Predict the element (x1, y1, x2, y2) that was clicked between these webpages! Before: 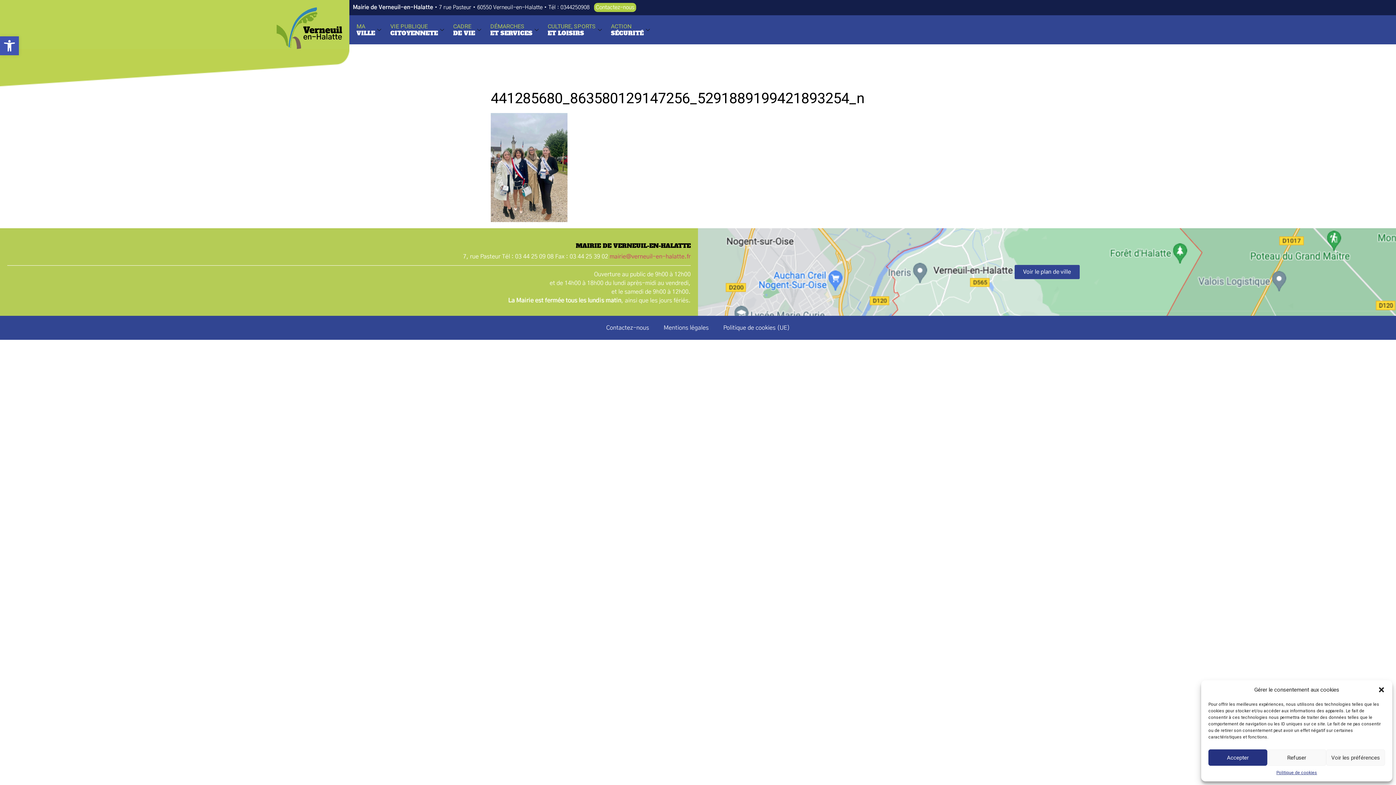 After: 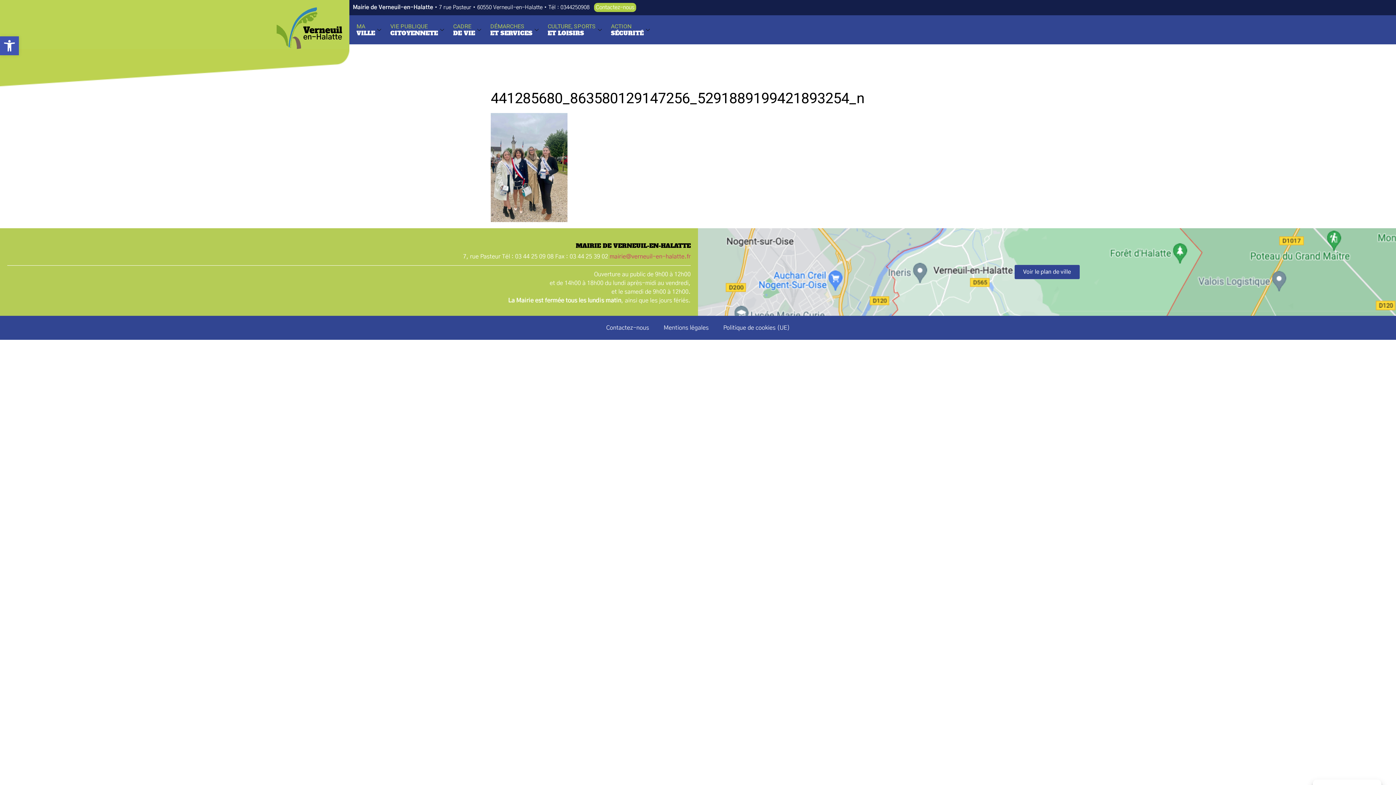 Action: bbox: (1208, 749, 1267, 766) label: Accepter